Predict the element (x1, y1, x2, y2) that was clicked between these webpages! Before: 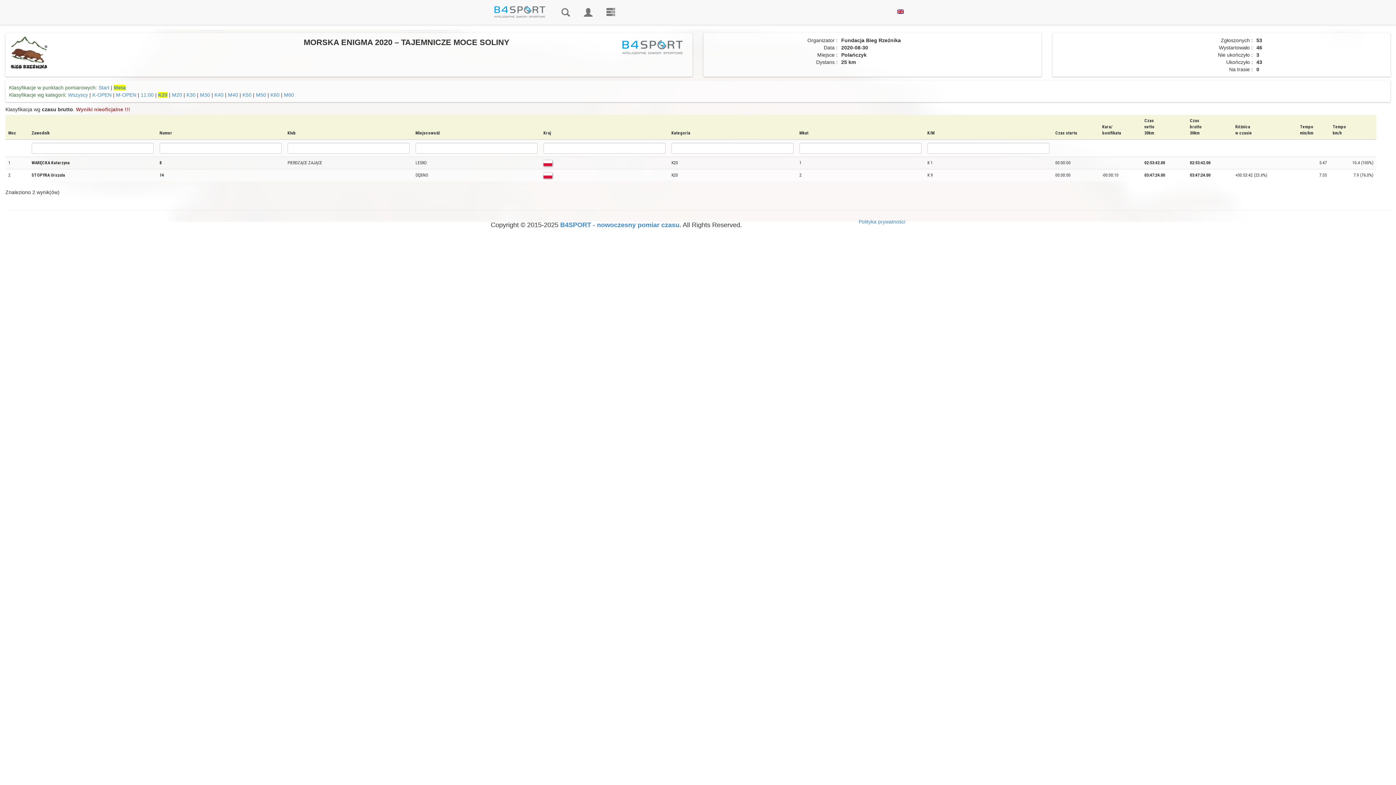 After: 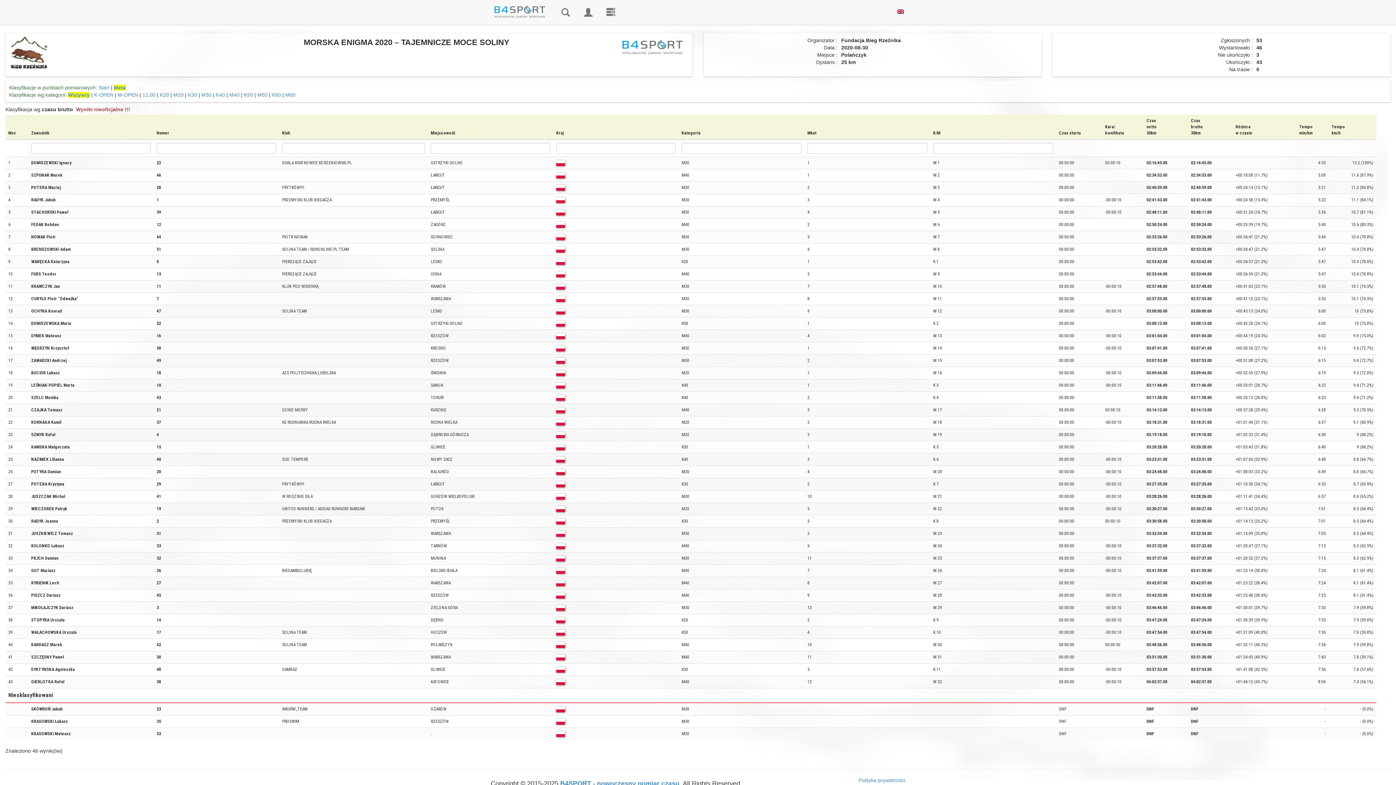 Action: bbox: (68, 92, 88, 97) label: Wszyscy